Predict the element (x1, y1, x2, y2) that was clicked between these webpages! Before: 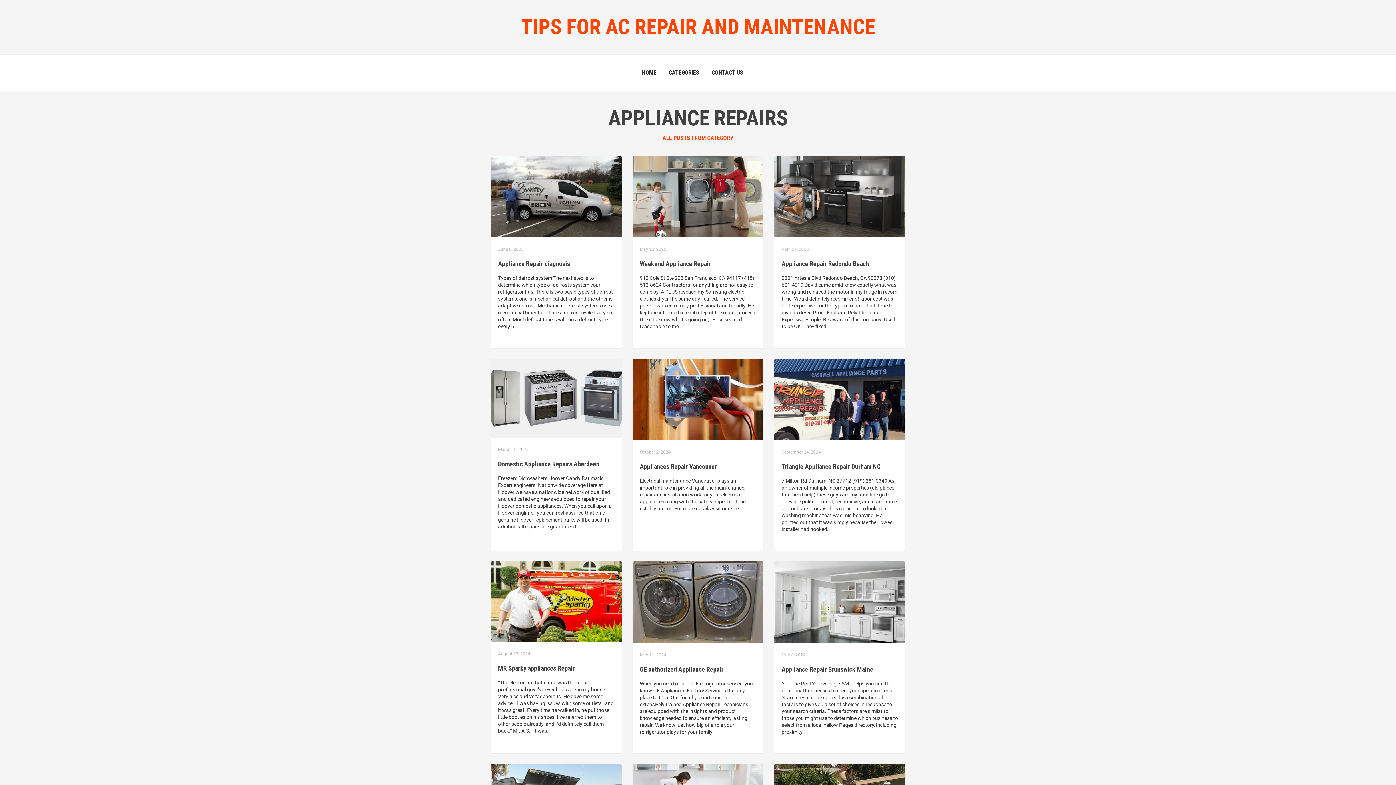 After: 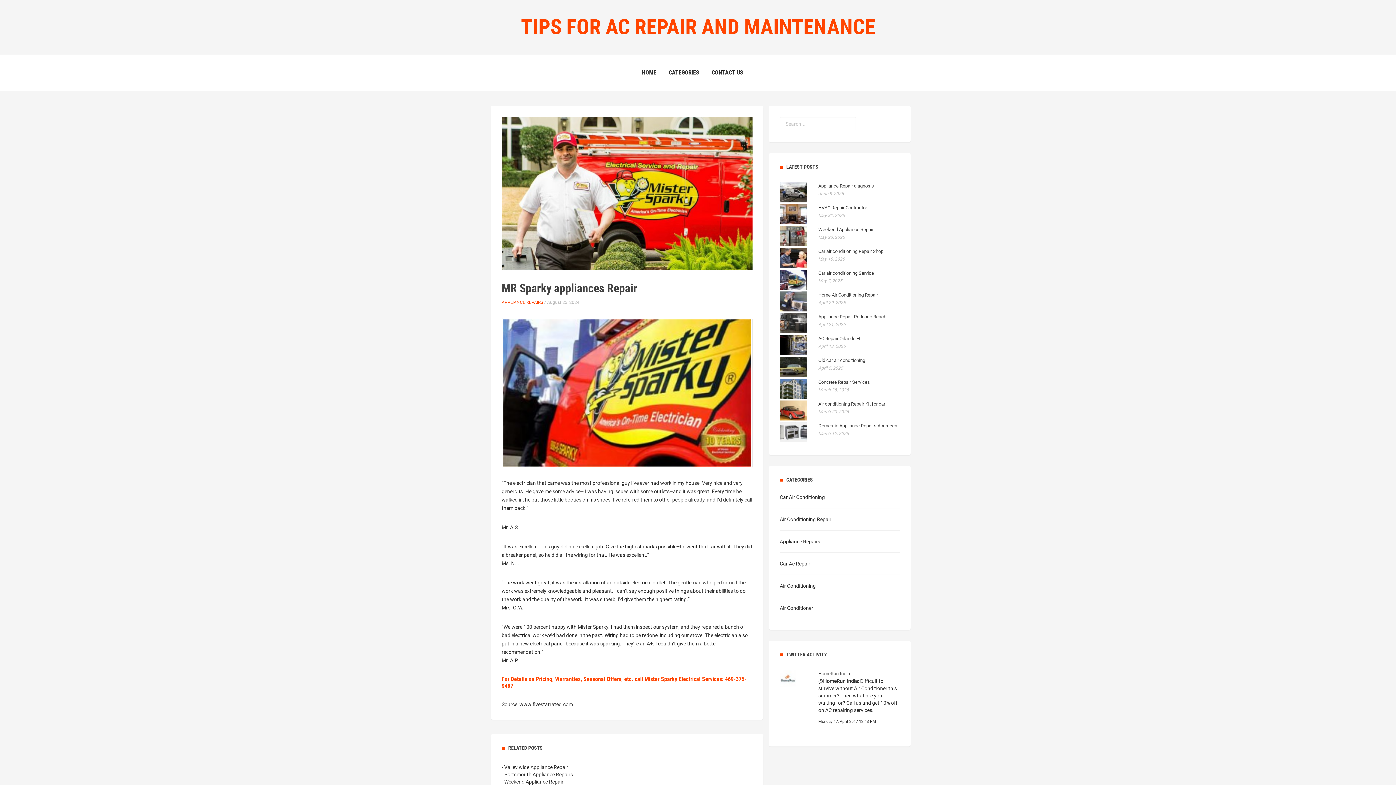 Action: bbox: (498, 664, 574, 672) label: MR Sparky appliances Repair